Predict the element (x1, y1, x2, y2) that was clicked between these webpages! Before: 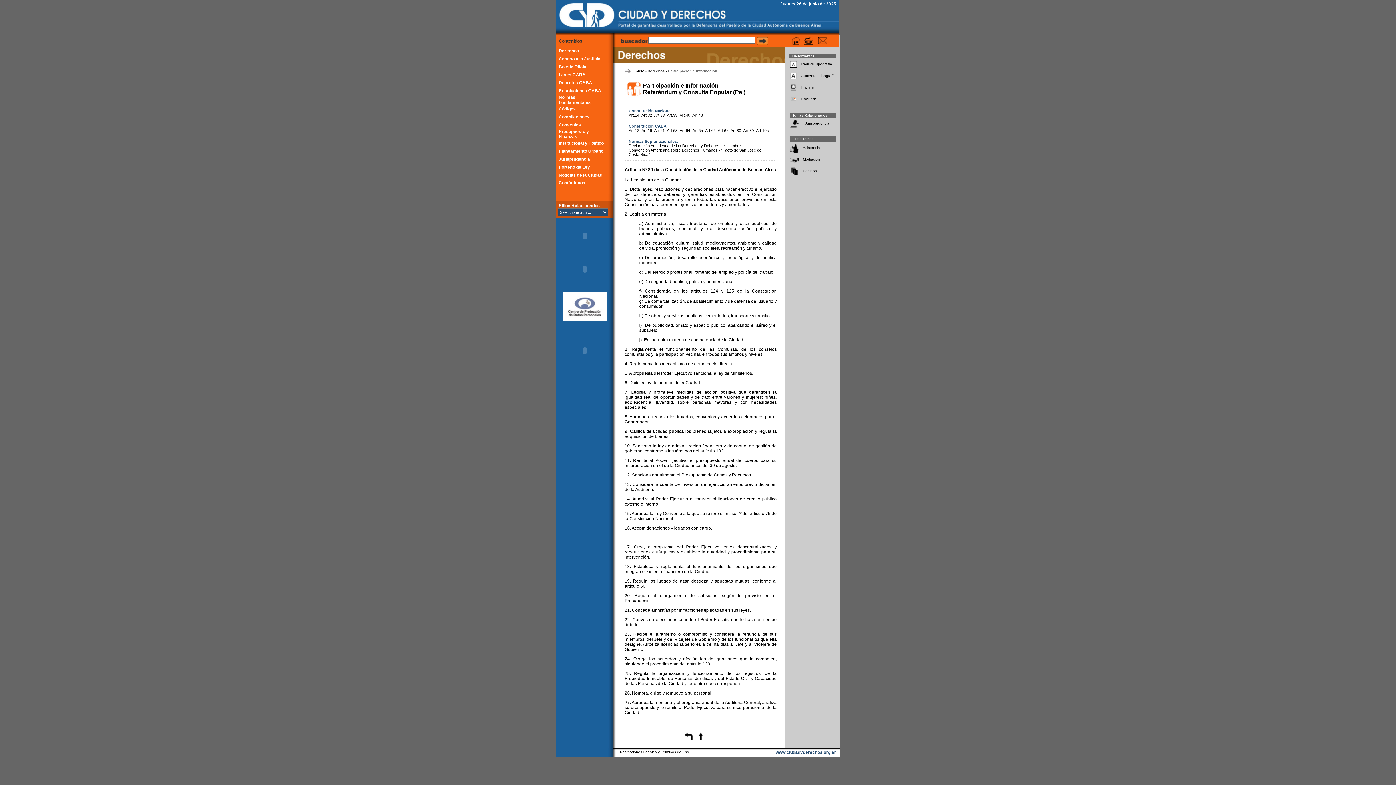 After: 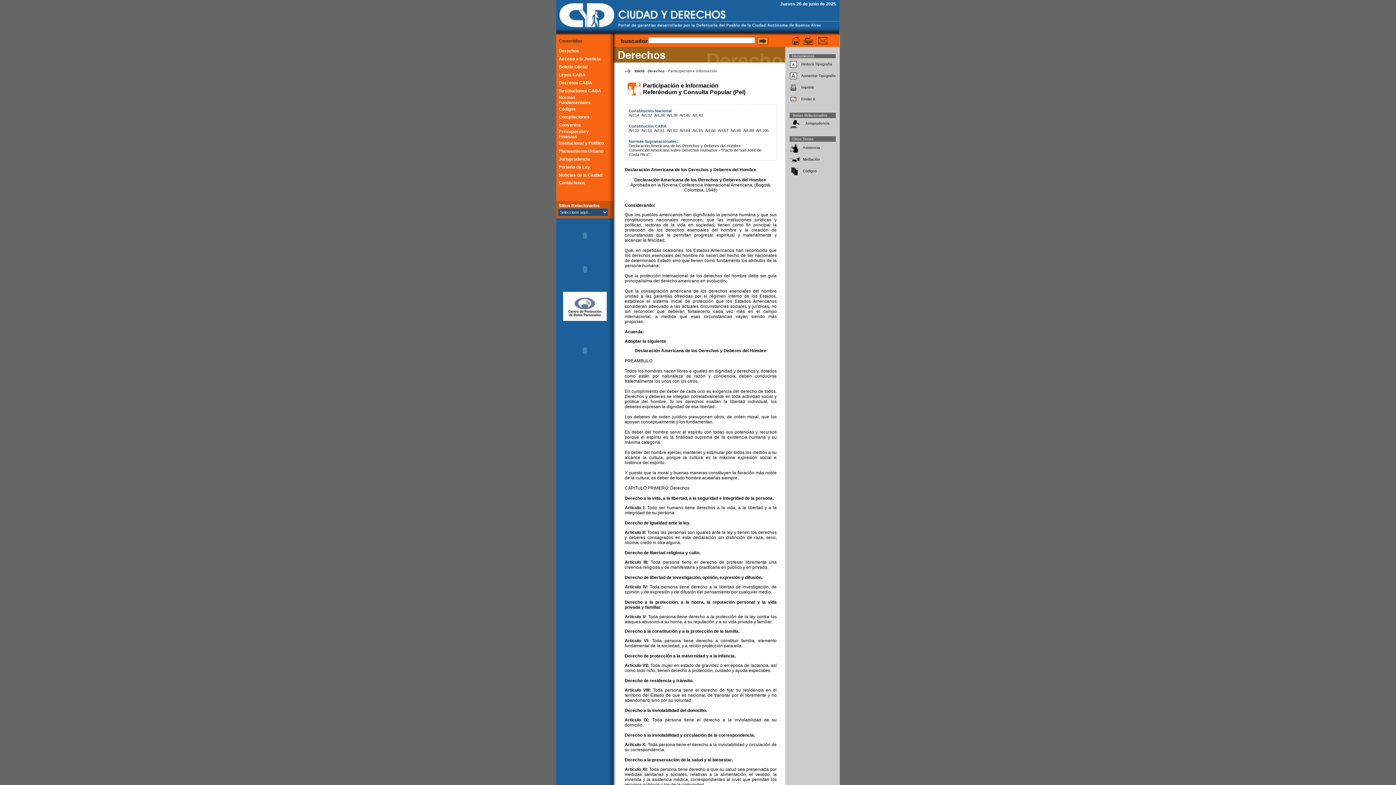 Action: label: Declaración Americana de los Derechos y Deberes del Hombre bbox: (628, 143, 740, 148)